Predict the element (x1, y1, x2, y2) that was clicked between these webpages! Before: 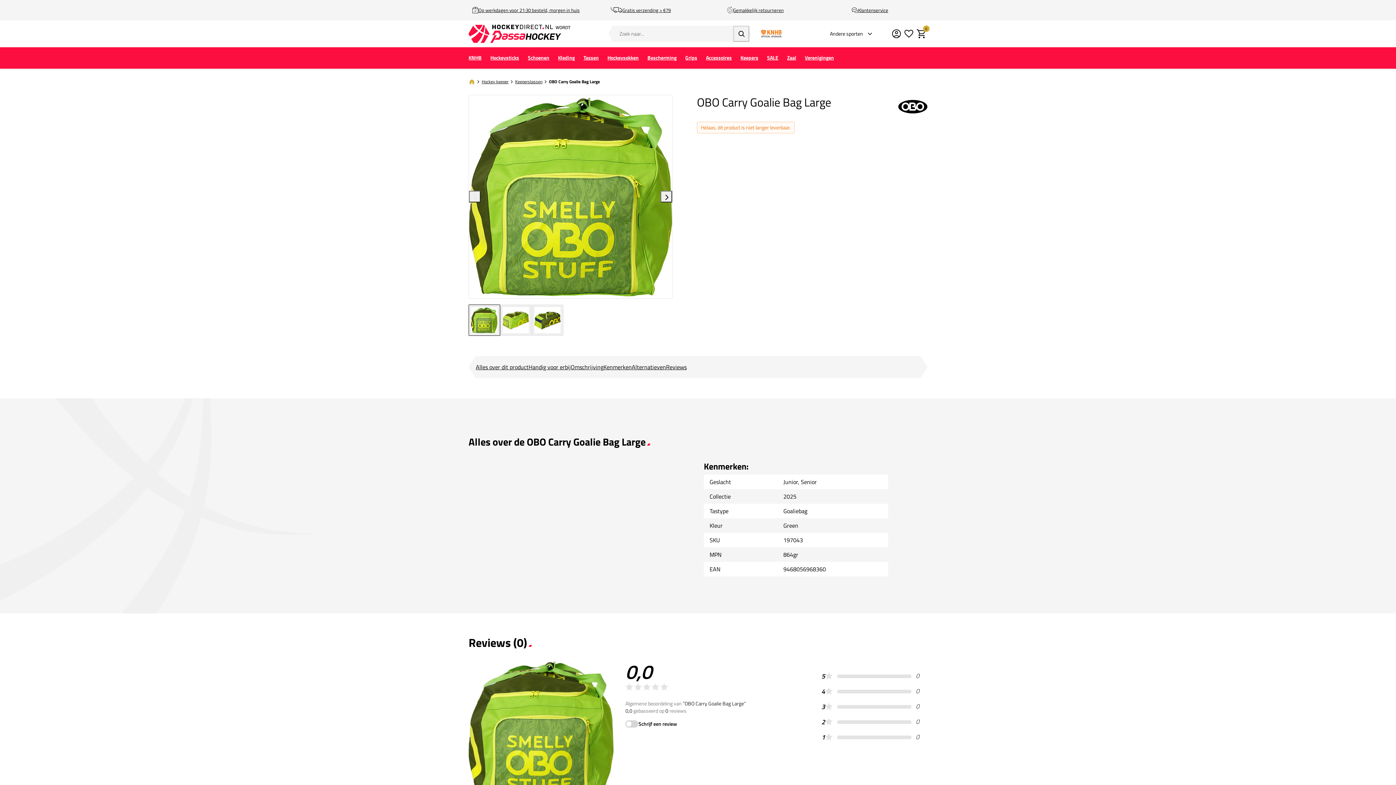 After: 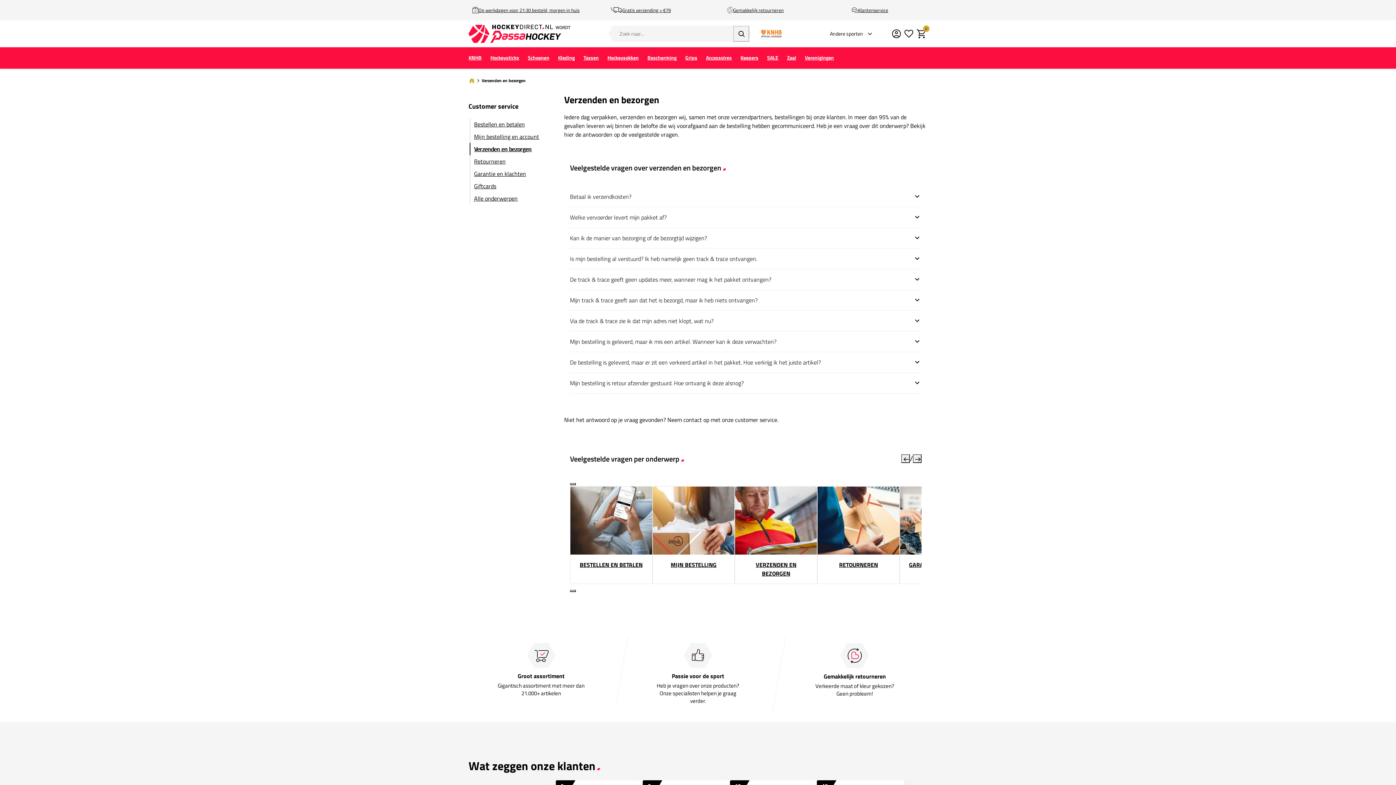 Action: label: Op werkdagen voor 21:30 besteld, morgen in huis bbox: (472, 5, 579, 14)